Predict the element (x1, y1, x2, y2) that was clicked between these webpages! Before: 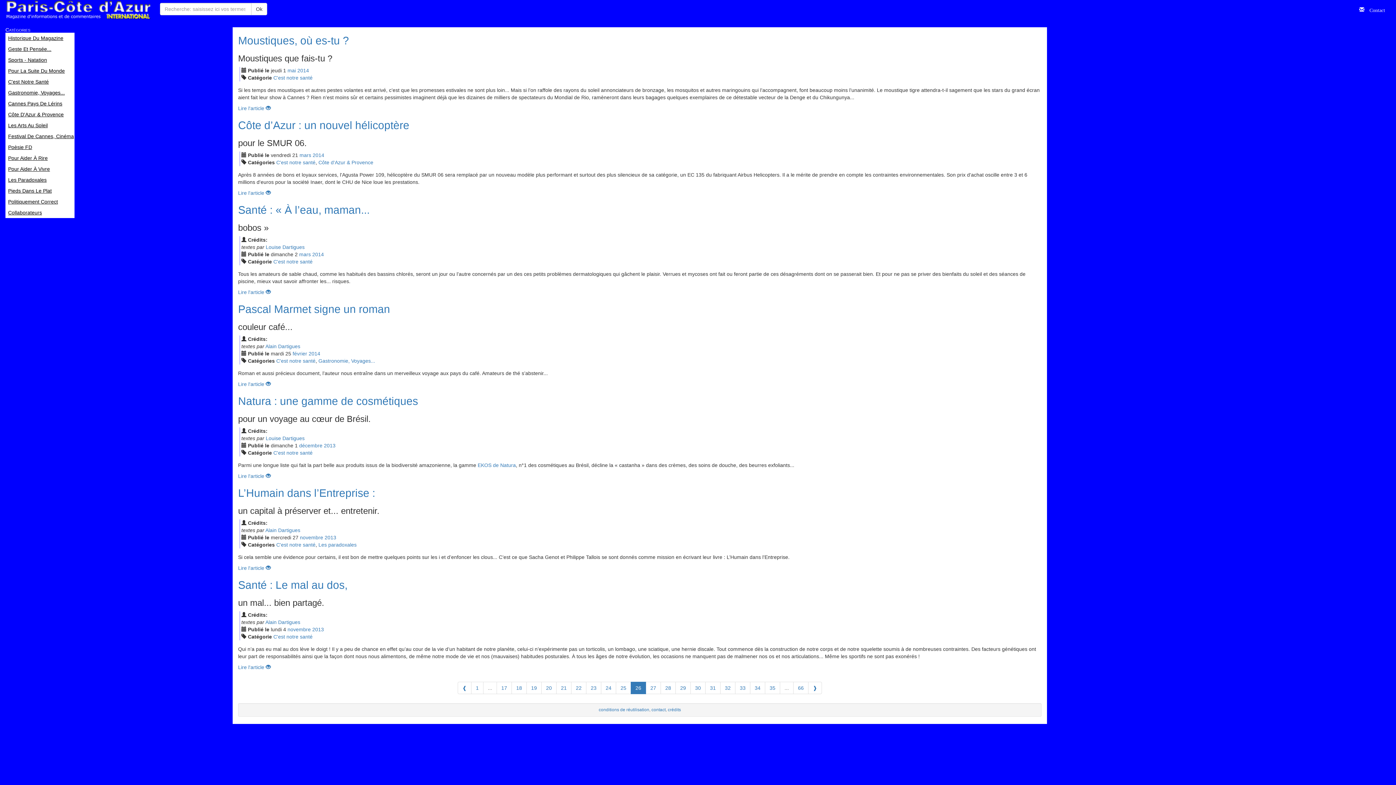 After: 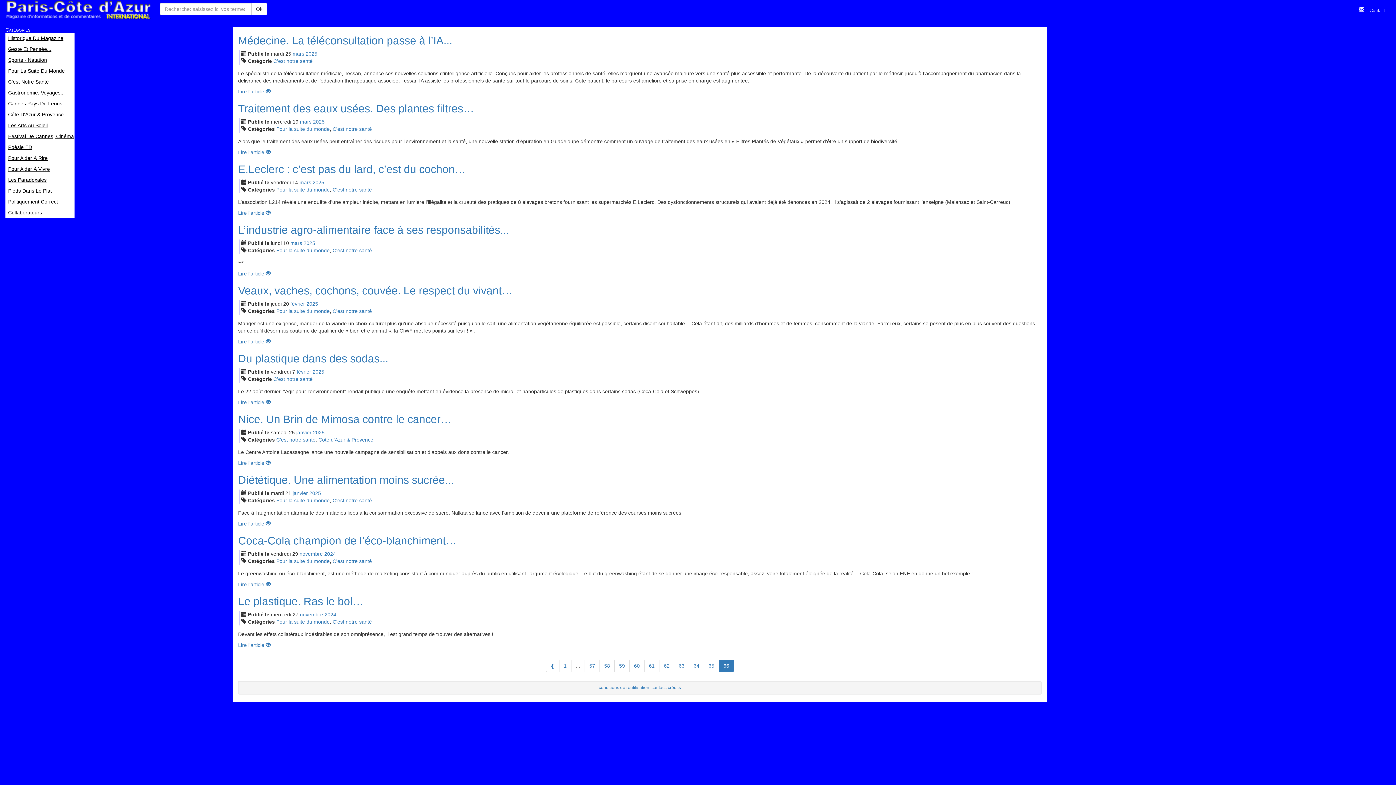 Action: bbox: (276, 542, 315, 548) label: C'est notre santé